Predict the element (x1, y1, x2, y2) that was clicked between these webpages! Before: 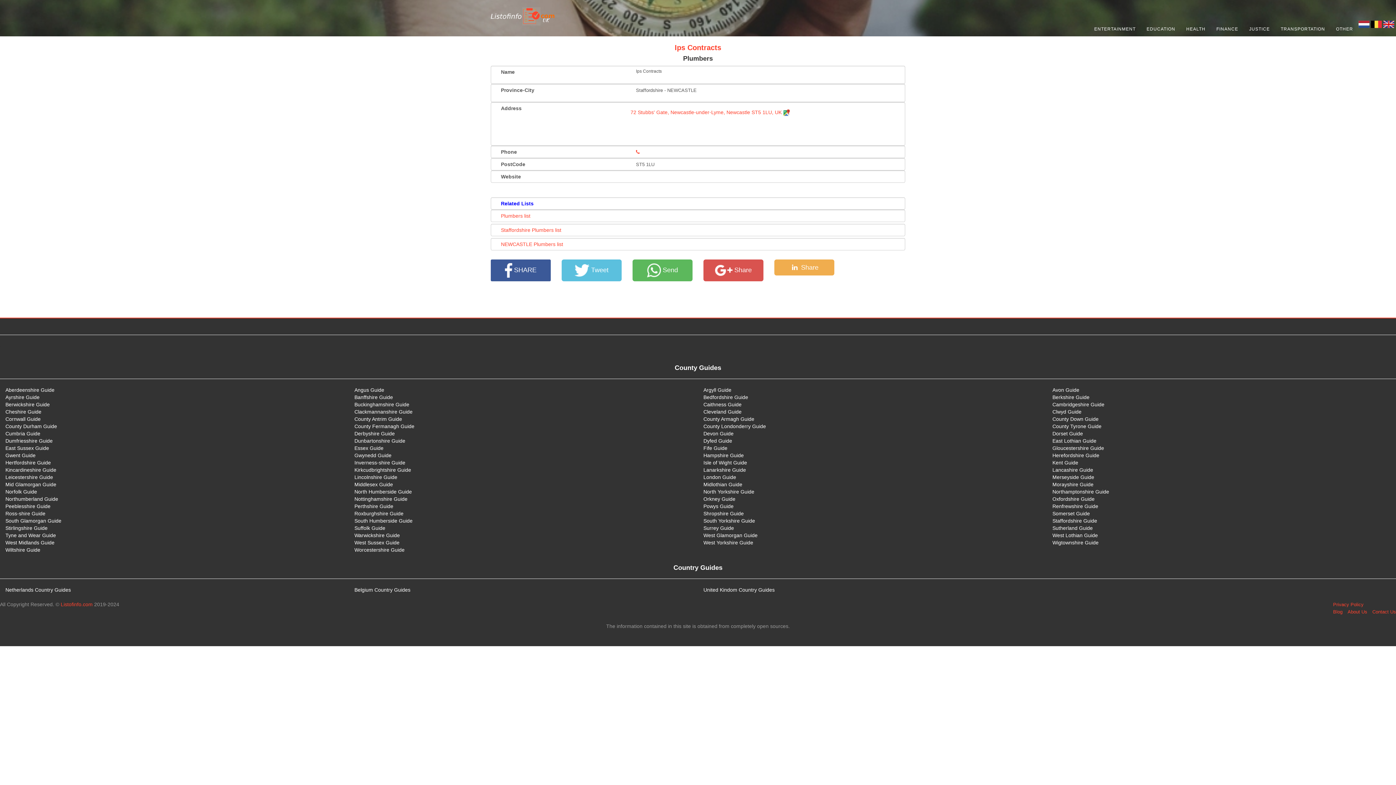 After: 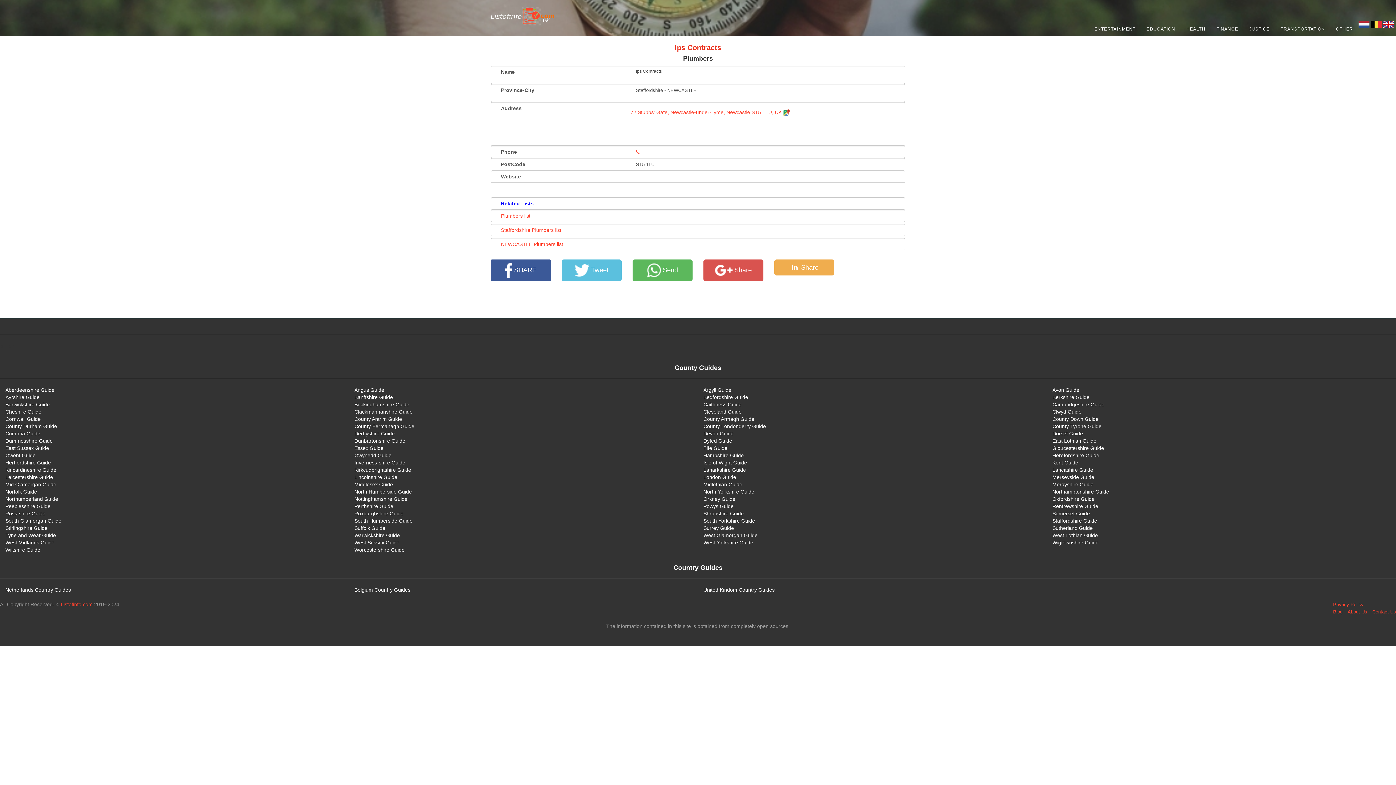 Action: label: Ips Contracts bbox: (674, 43, 721, 51)